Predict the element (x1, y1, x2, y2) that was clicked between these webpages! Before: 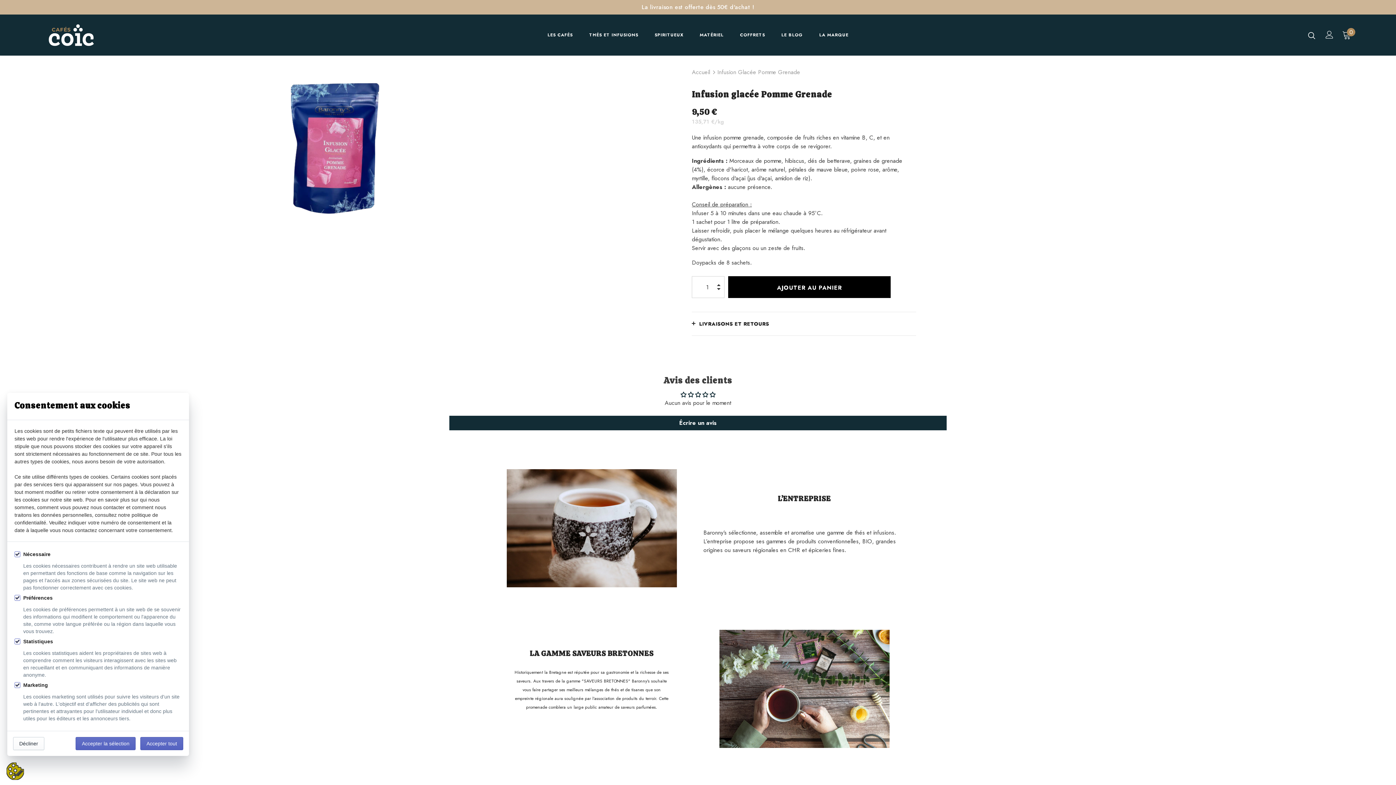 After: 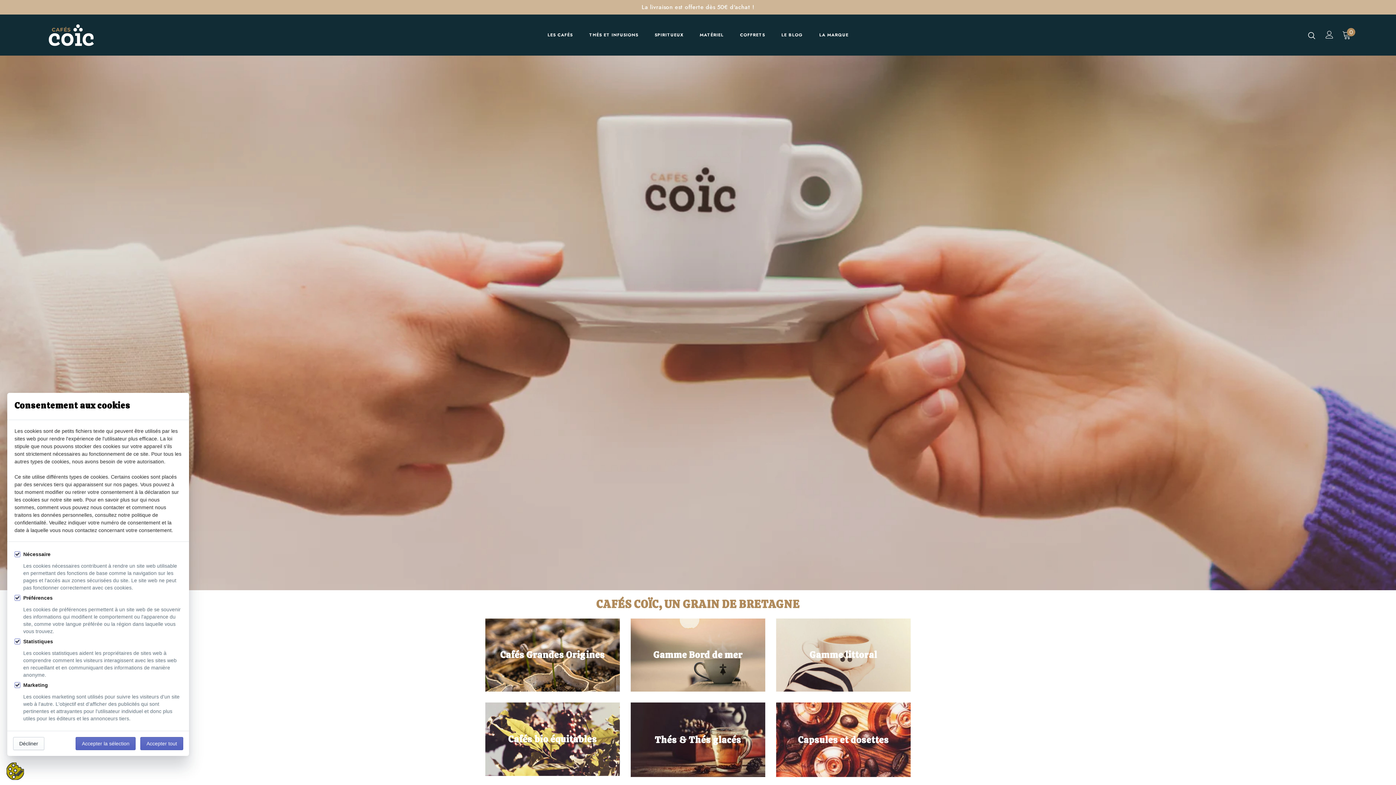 Action: bbox: (692, 67, 710, 77) label: Accueil